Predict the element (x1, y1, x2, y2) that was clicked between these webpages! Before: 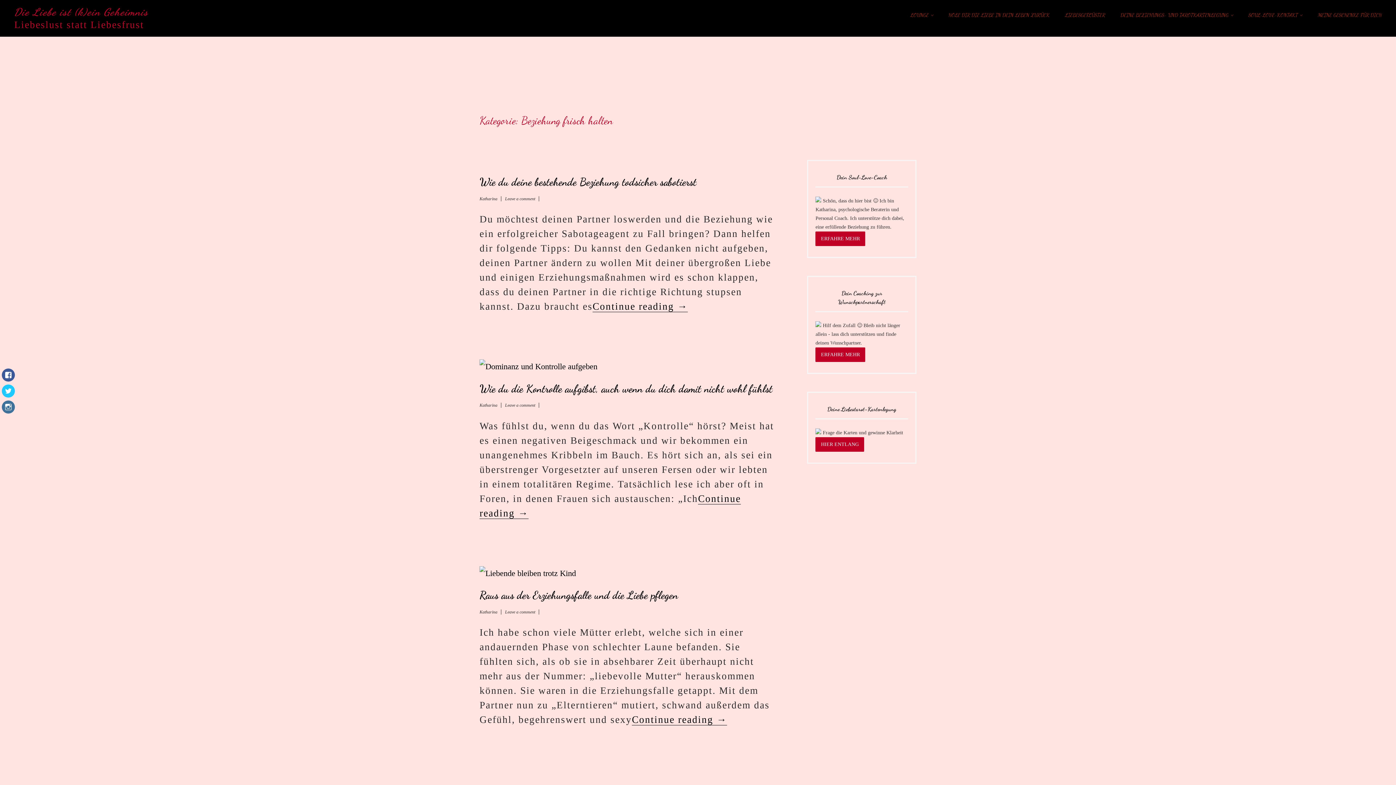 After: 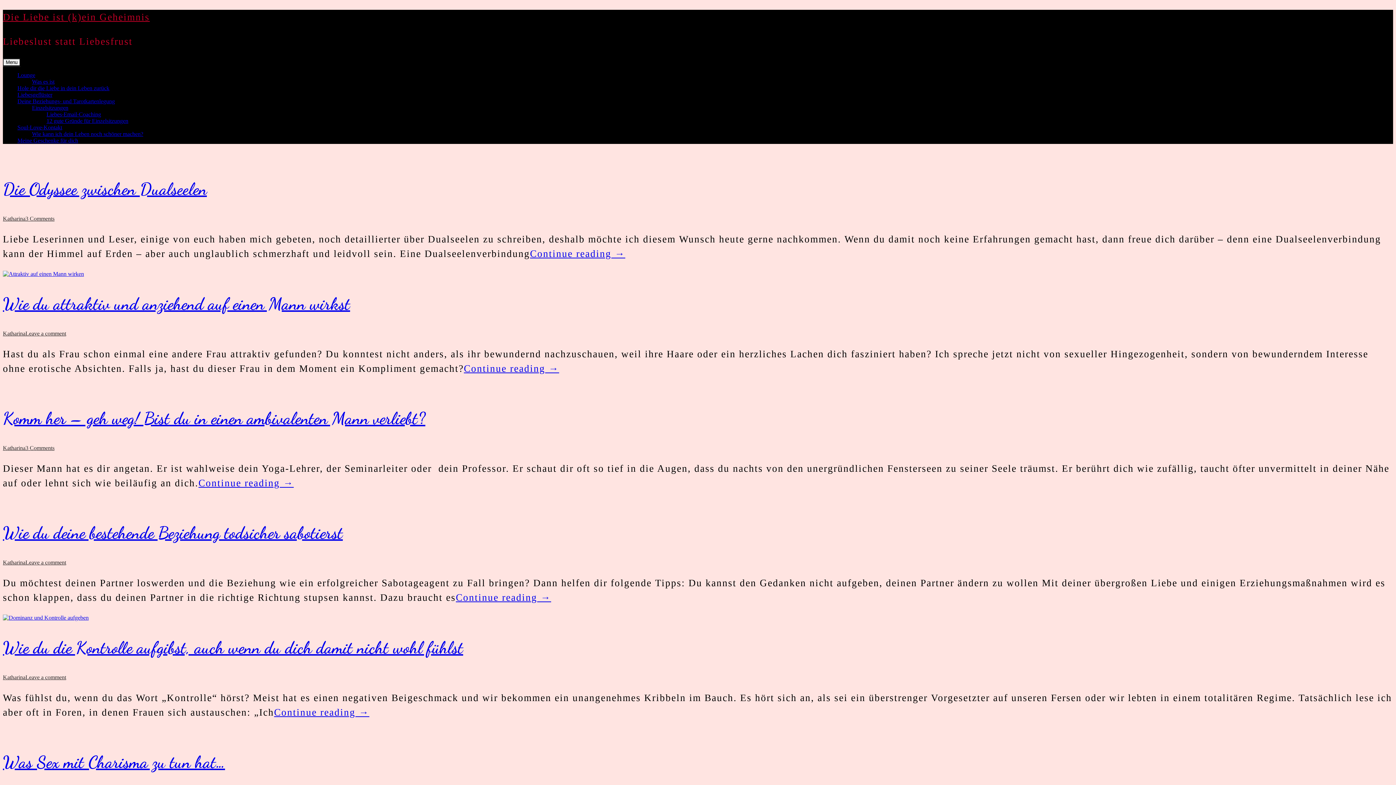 Action: bbox: (1065, 12, 1105, 18) label: LIEBESGEFLÜSTER